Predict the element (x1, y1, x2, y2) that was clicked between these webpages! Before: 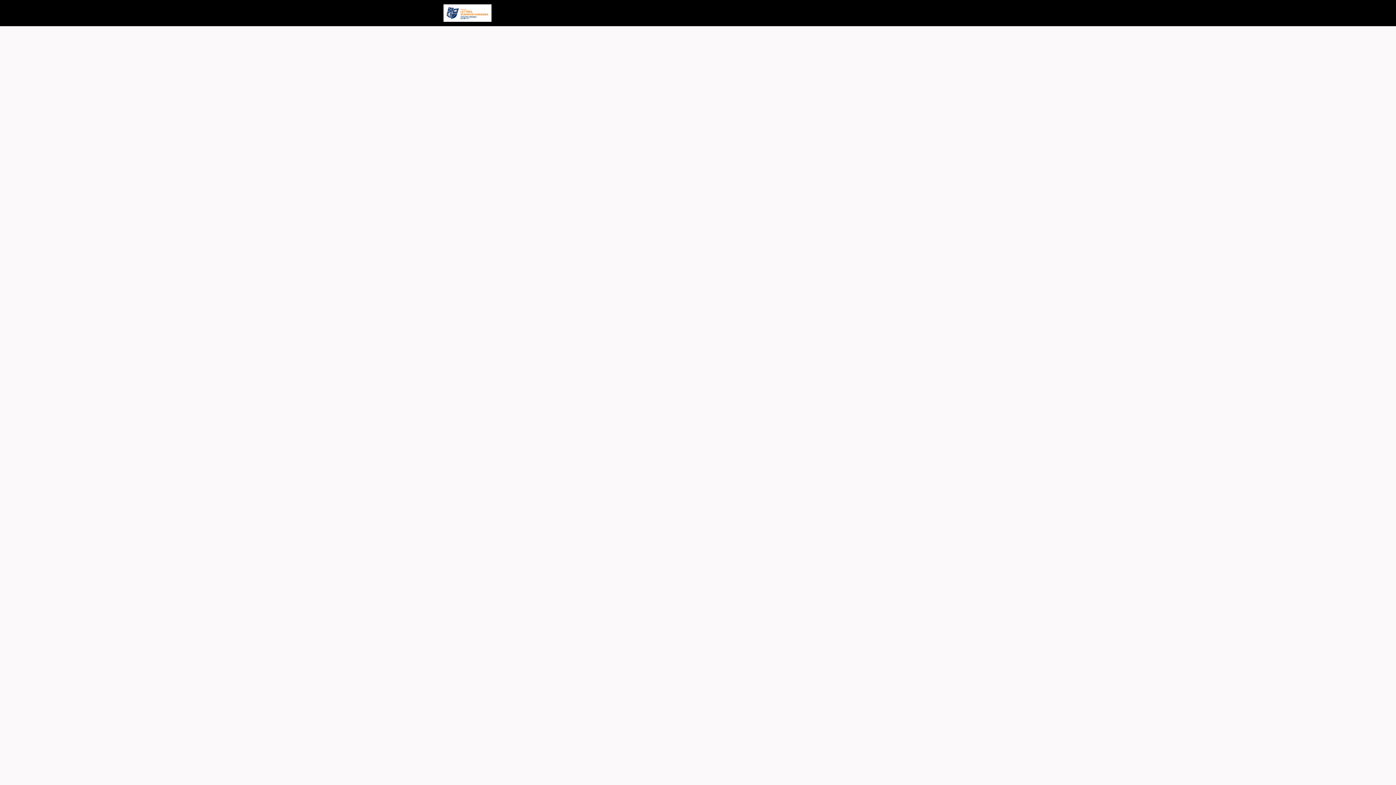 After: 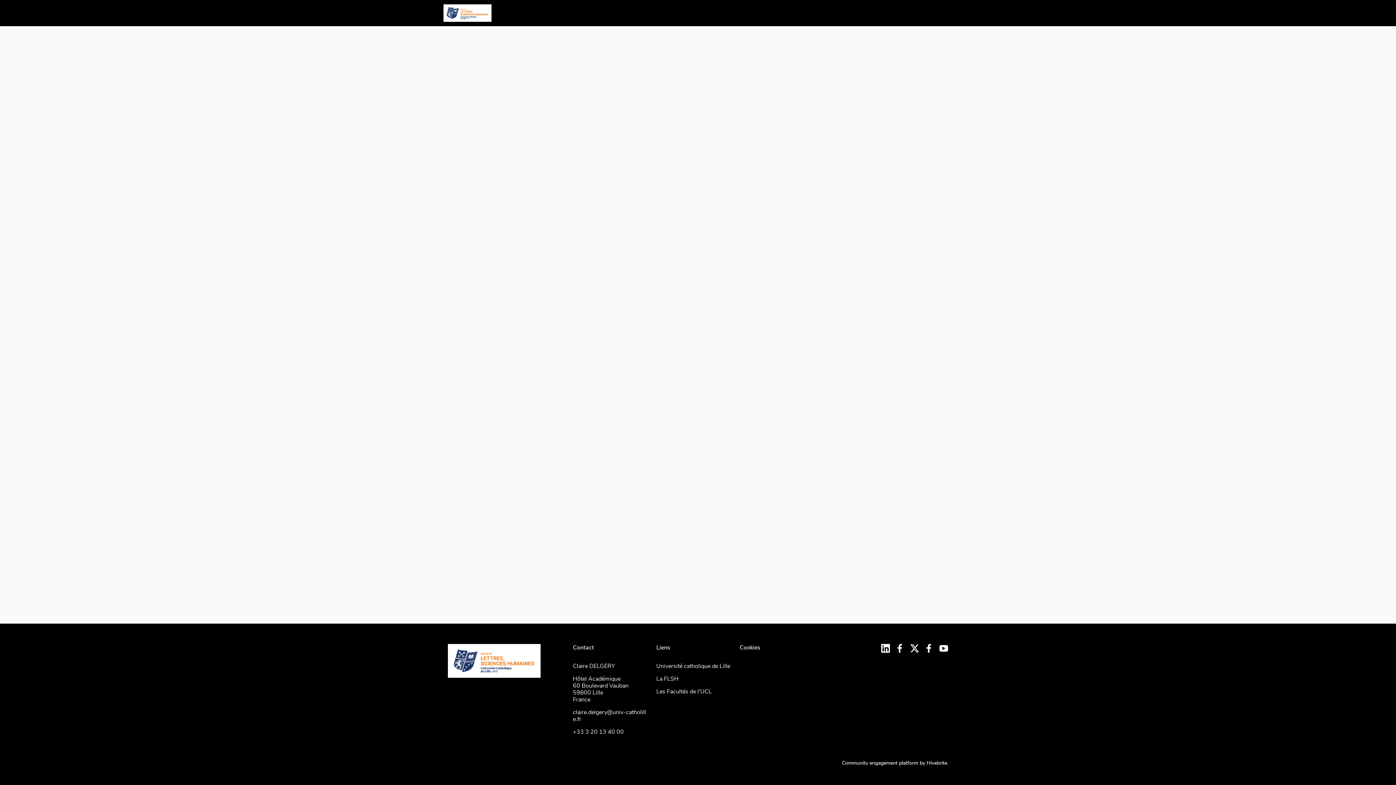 Action: bbox: (526, 0, 559, 26) label: Mon profil